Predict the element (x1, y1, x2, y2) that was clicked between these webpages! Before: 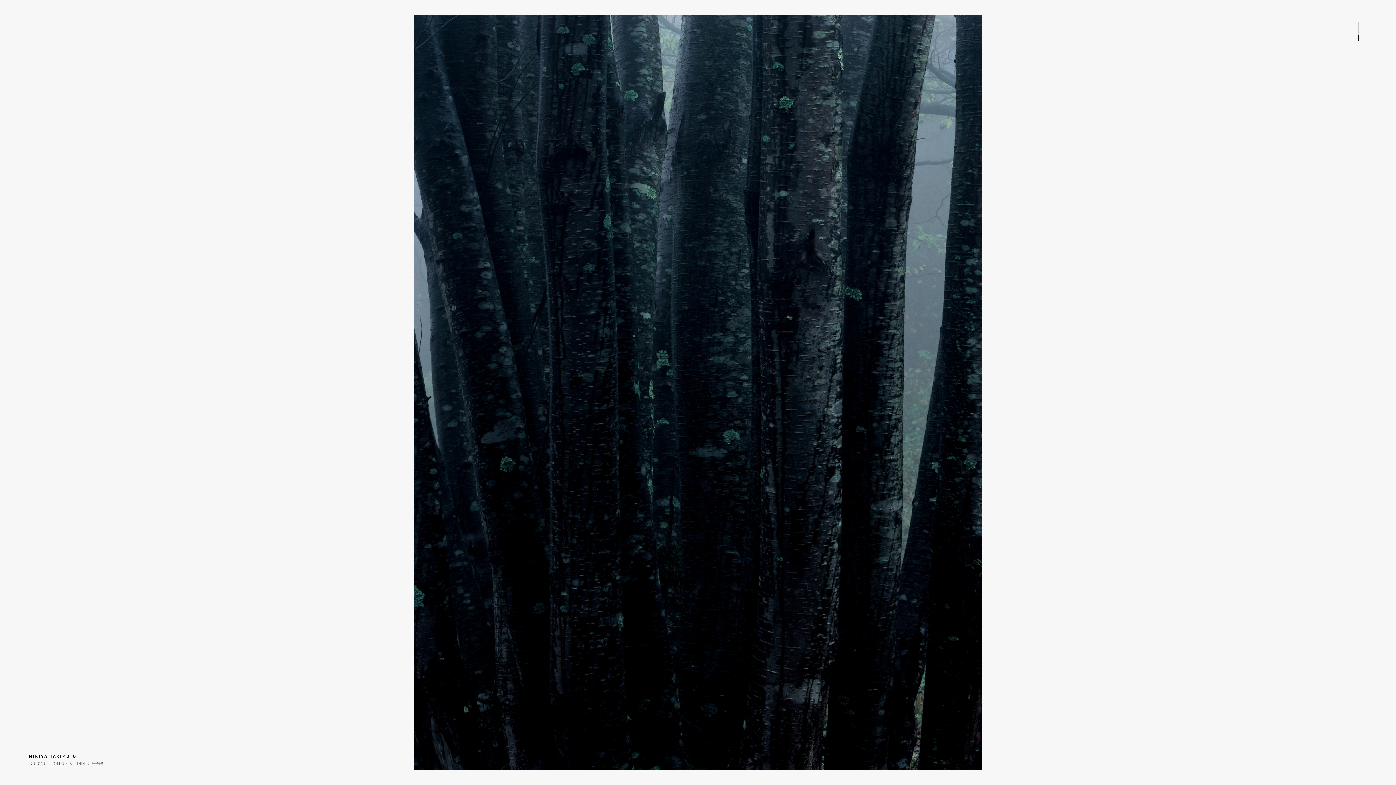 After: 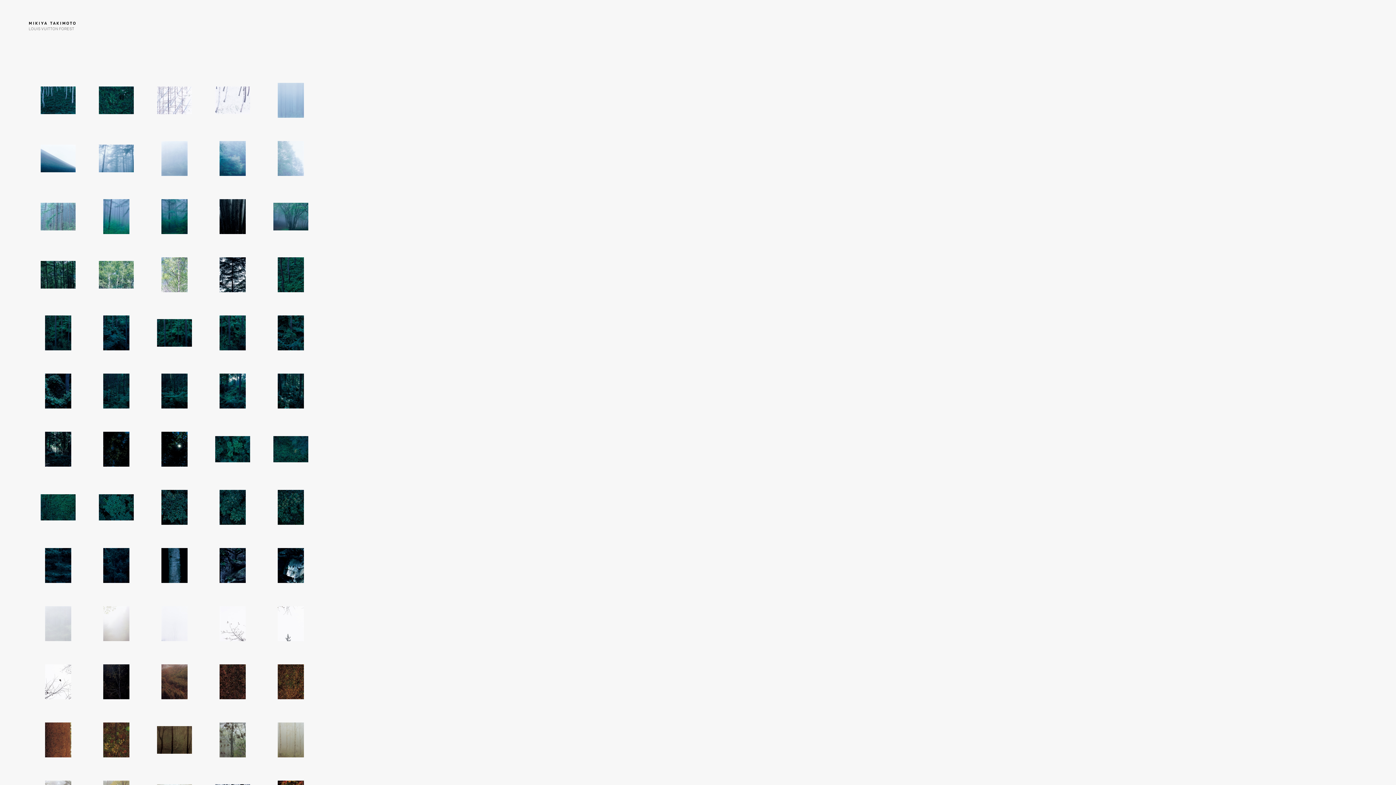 Action: bbox: (77, 759, 89, 768) label: INDEX